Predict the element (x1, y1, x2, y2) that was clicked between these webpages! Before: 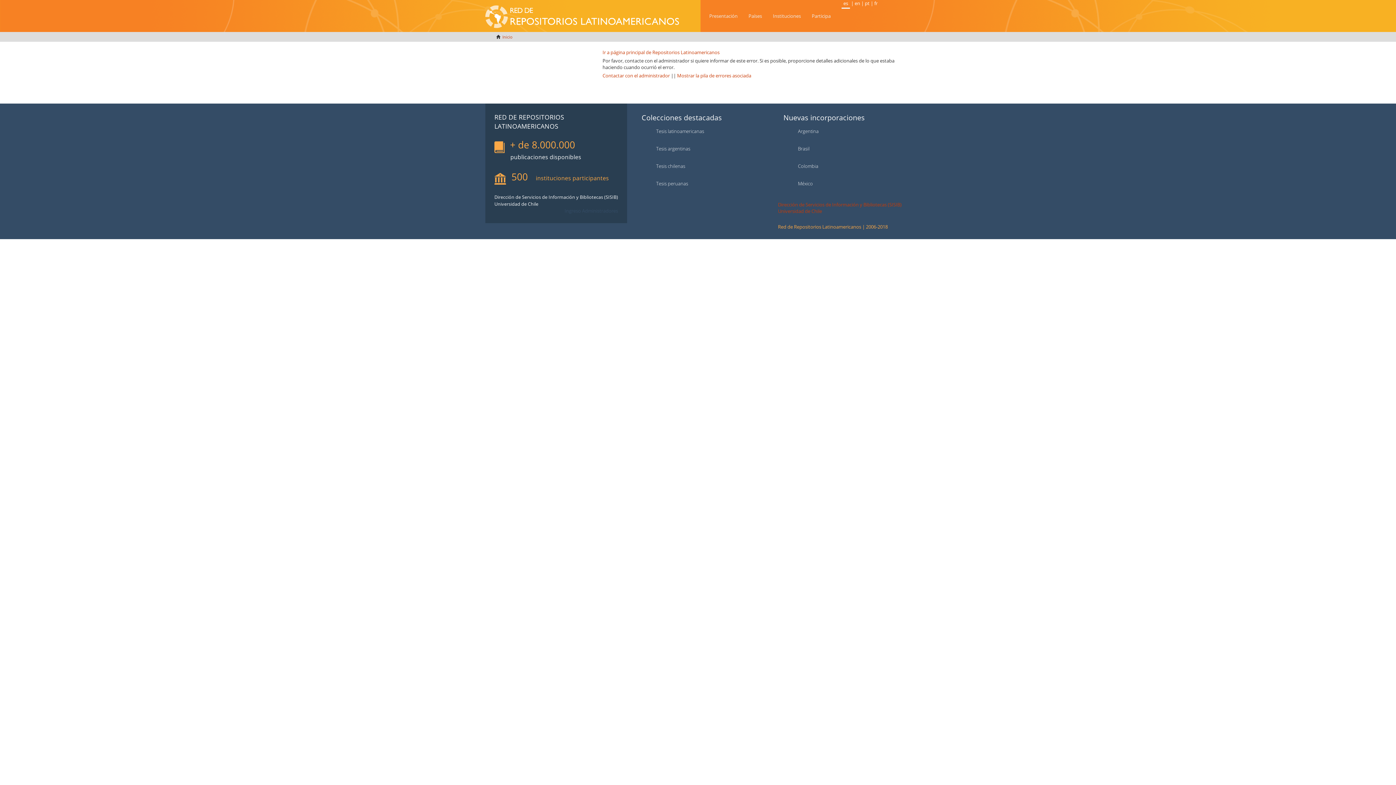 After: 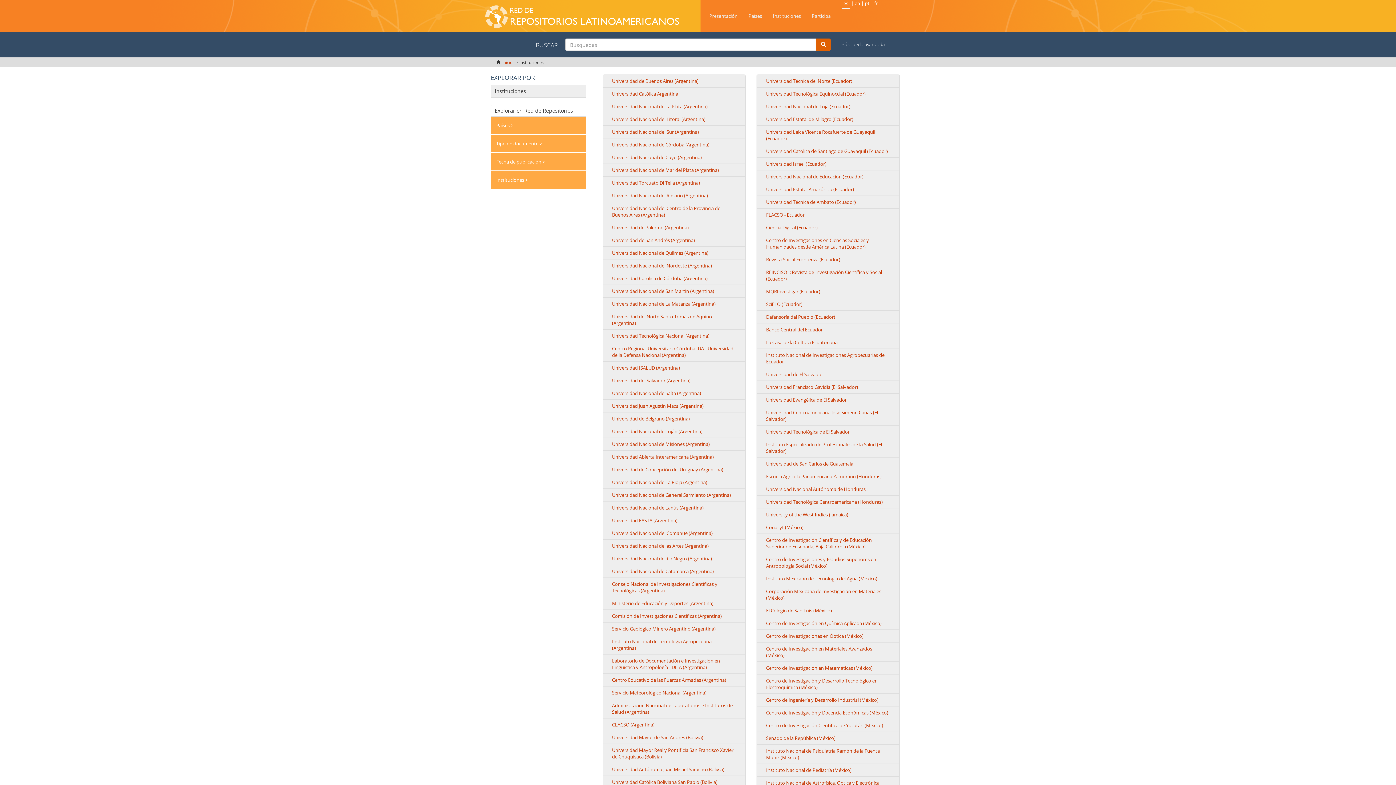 Action: bbox: (767, 6, 806, 25) label: Instituciones